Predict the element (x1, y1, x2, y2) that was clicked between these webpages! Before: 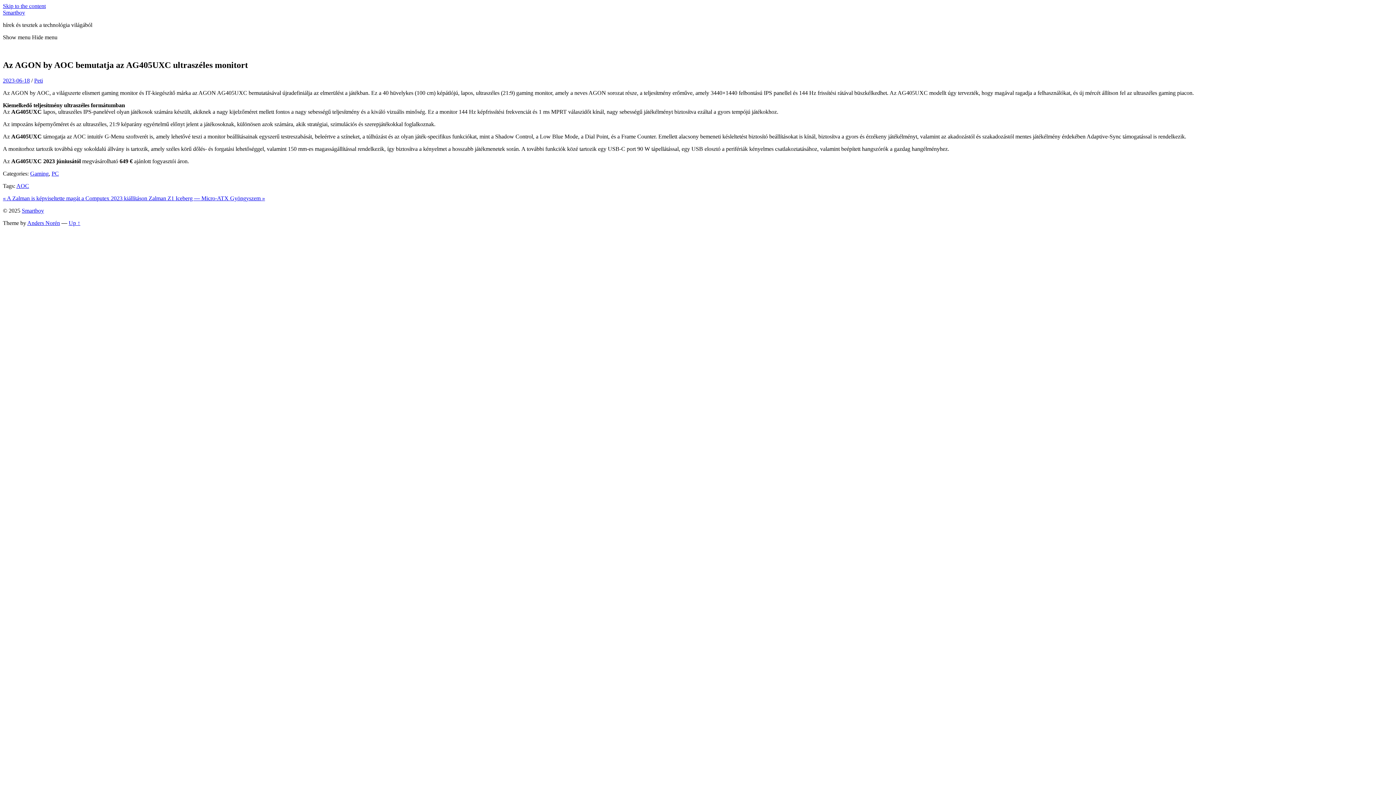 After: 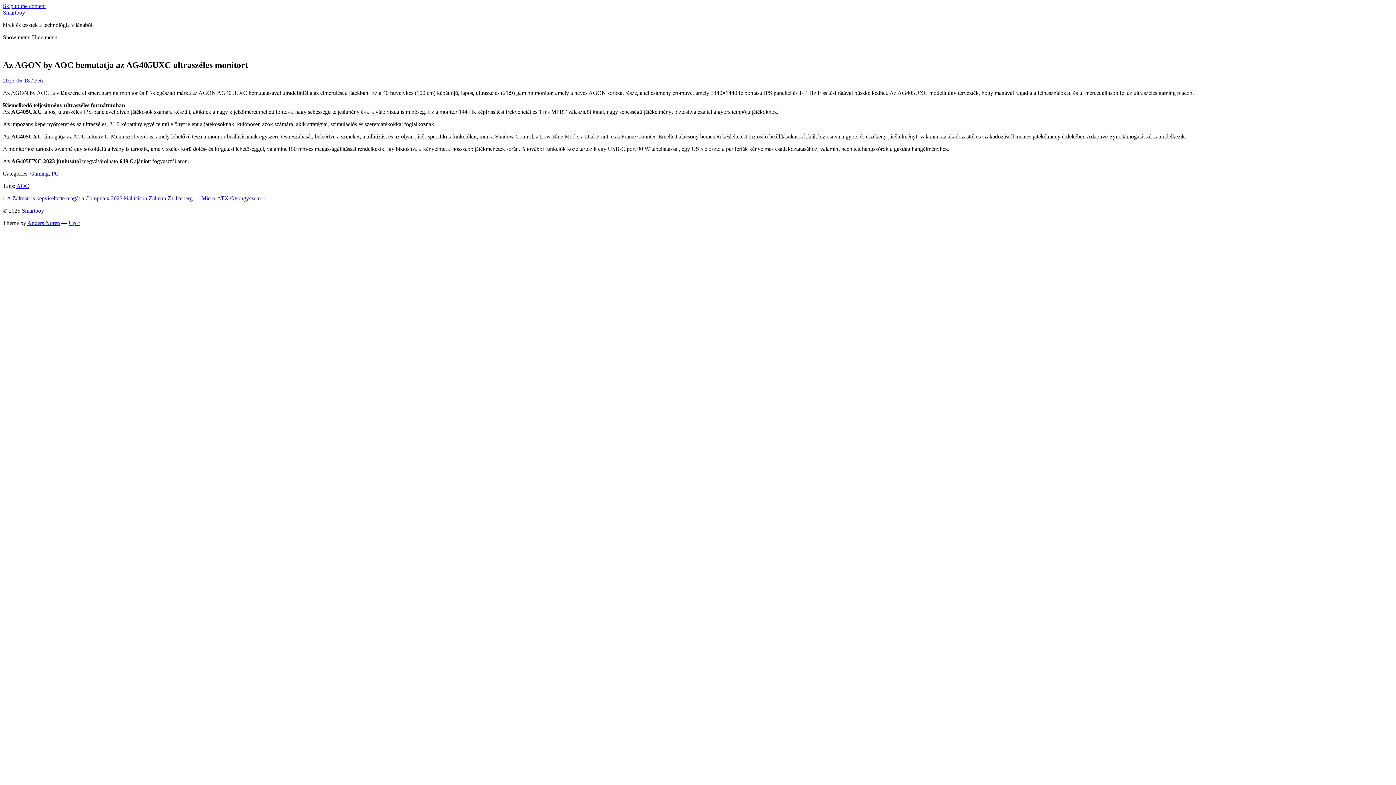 Action: bbox: (2, 2, 45, 9) label: Skip to the content